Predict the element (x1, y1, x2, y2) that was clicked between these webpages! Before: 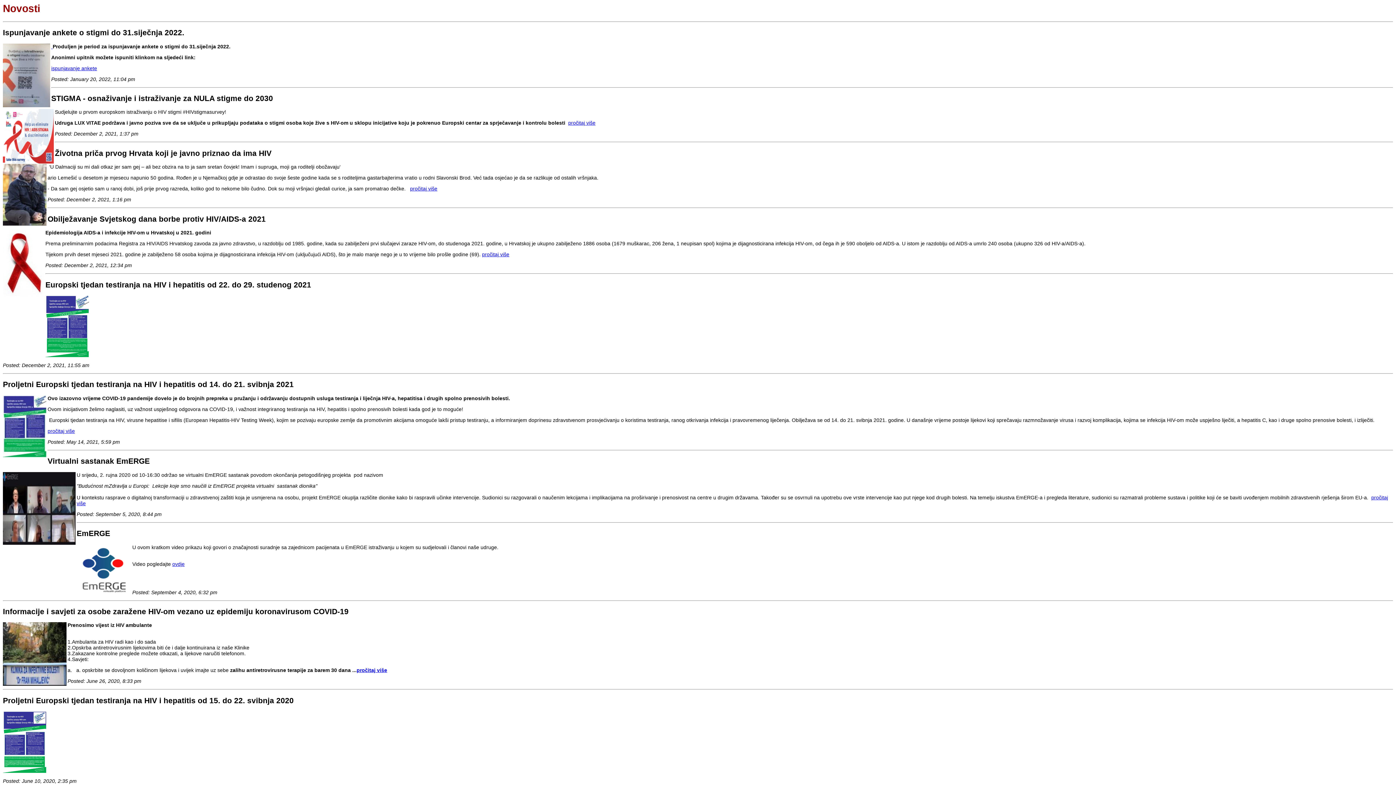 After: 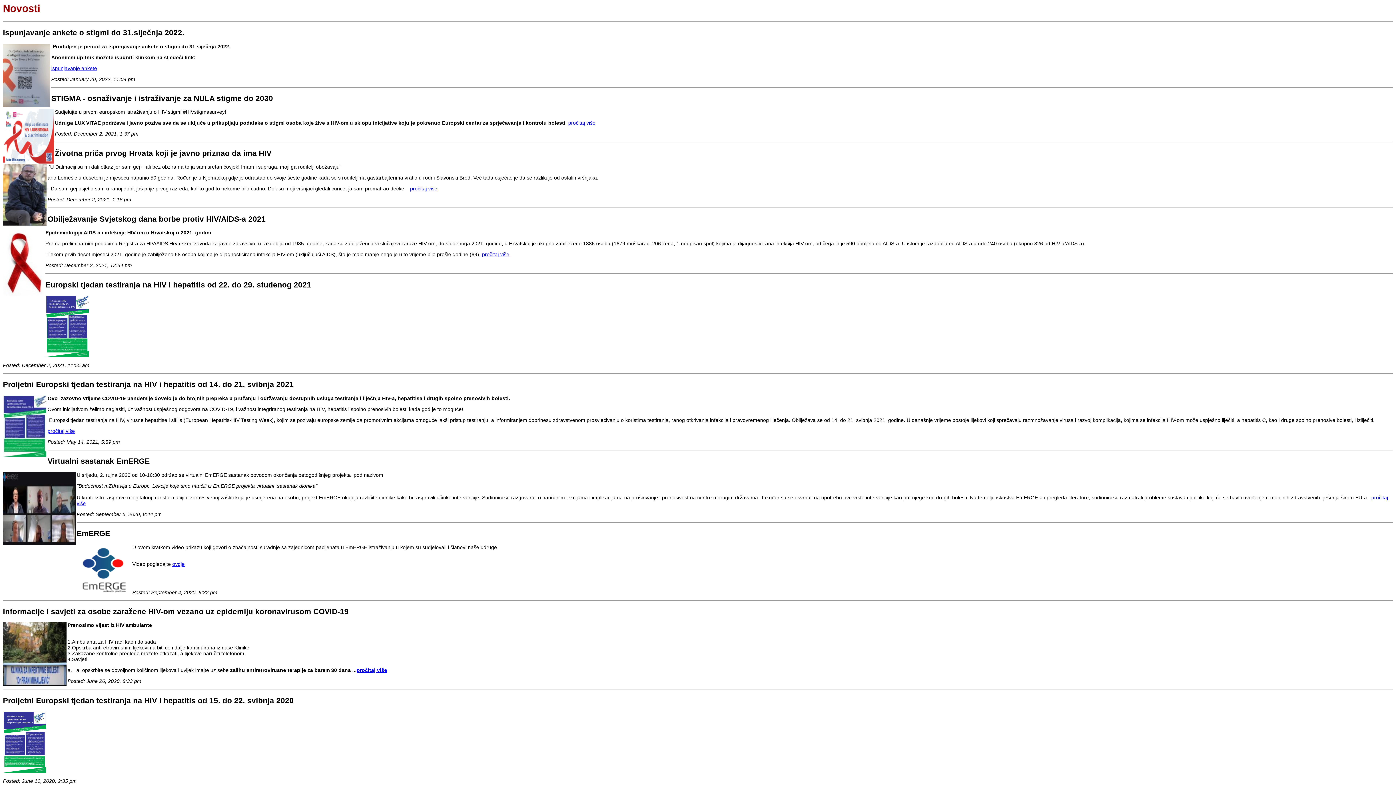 Action: bbox: (568, 120, 595, 125) label: pročitaj više